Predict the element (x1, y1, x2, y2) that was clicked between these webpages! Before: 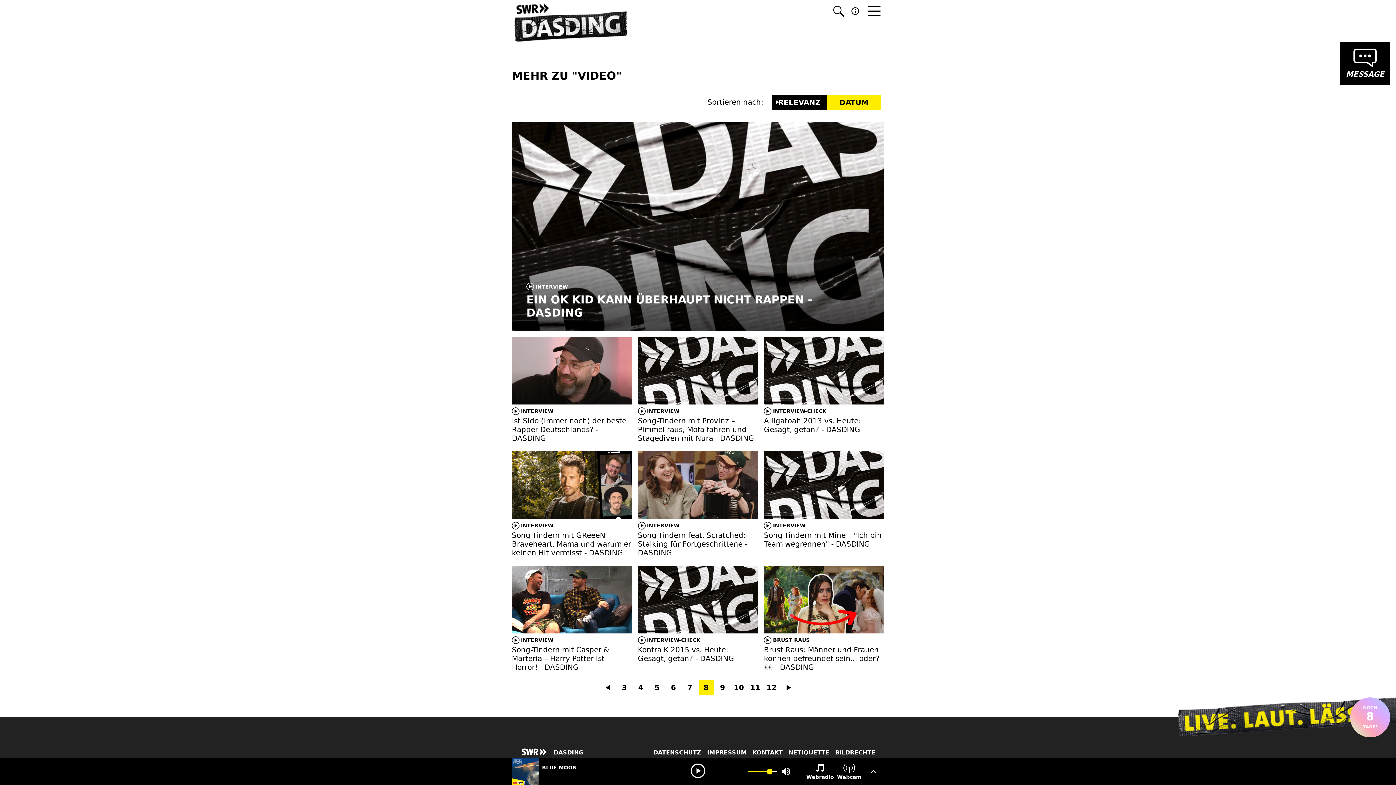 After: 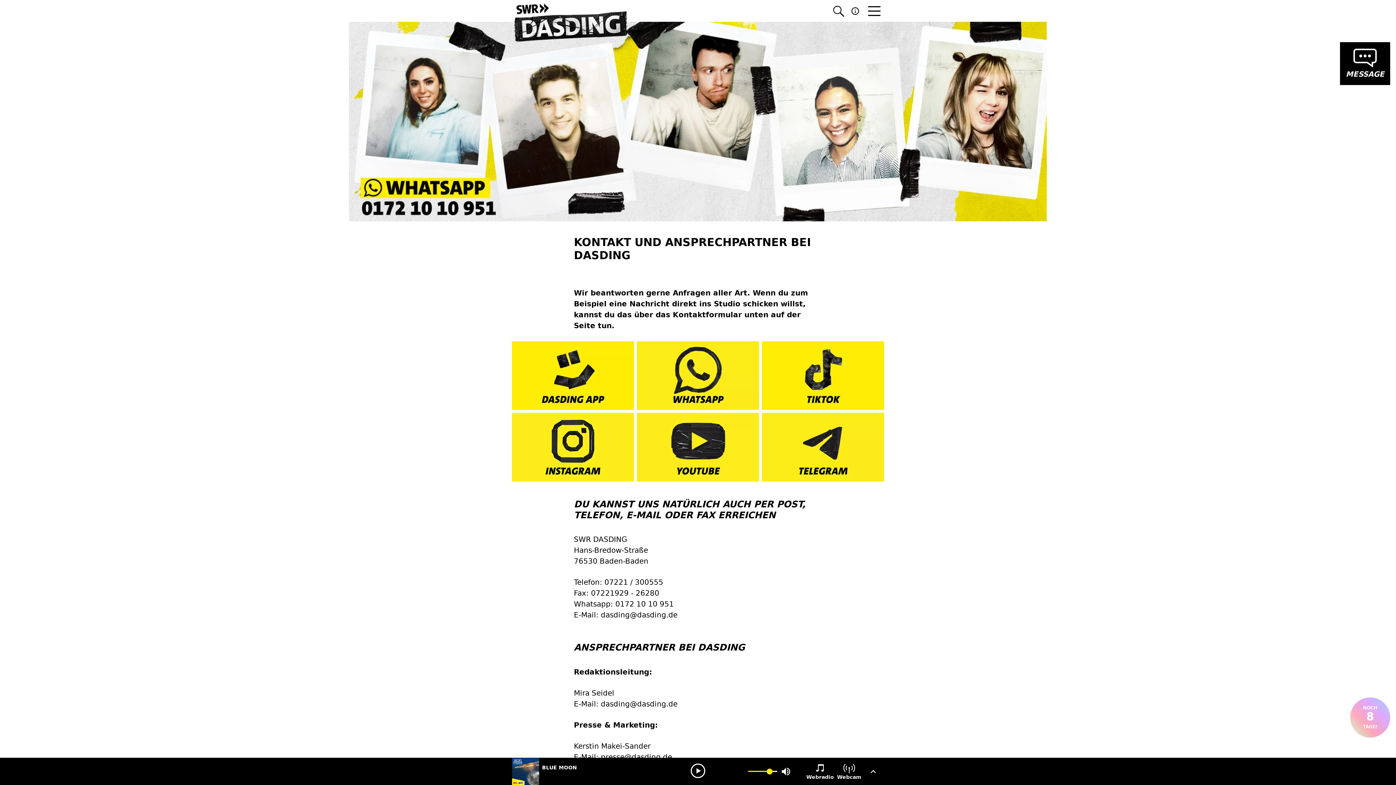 Action: bbox: (1340, 42, 1390, 85) label: MESSAGE